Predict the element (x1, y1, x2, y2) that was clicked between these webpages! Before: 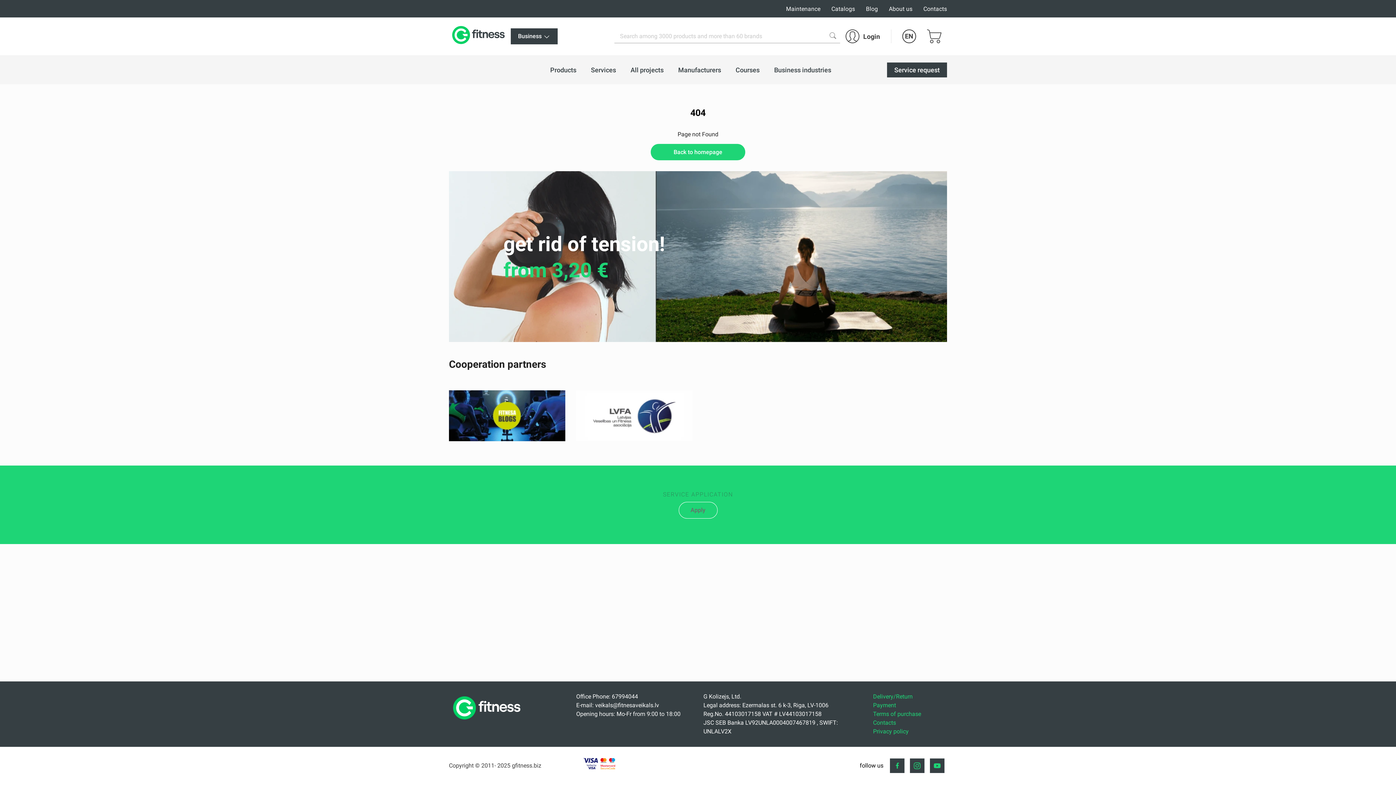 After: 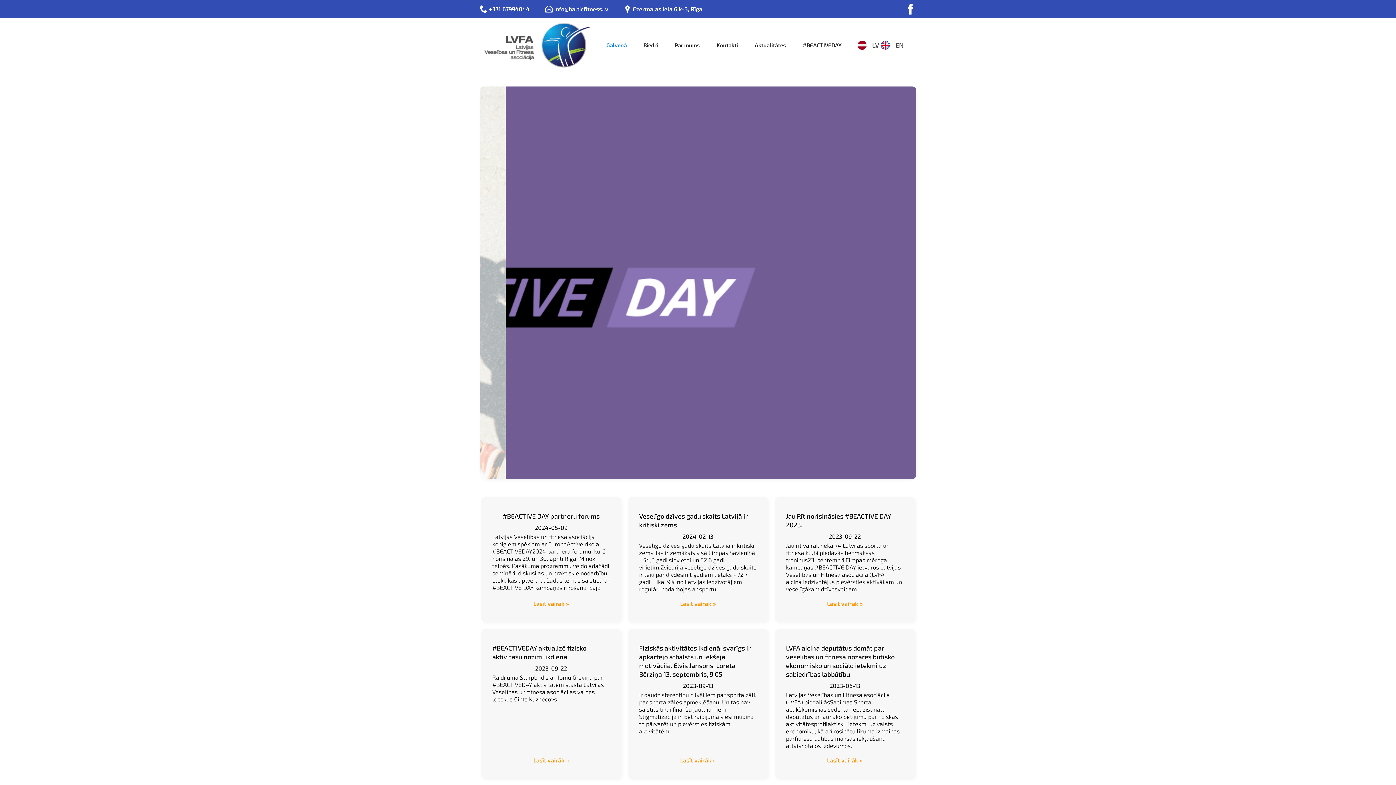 Action: bbox: (576, 435, 692, 442)